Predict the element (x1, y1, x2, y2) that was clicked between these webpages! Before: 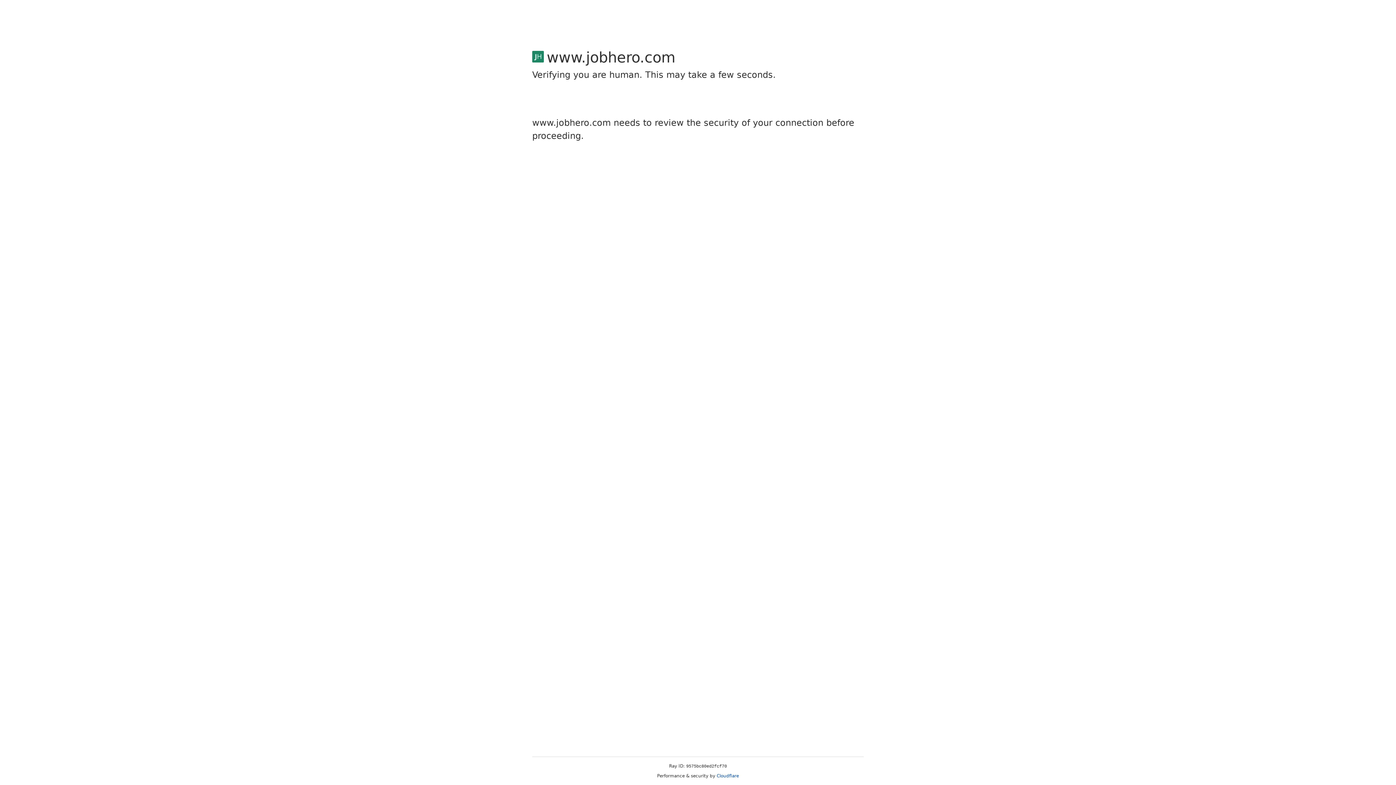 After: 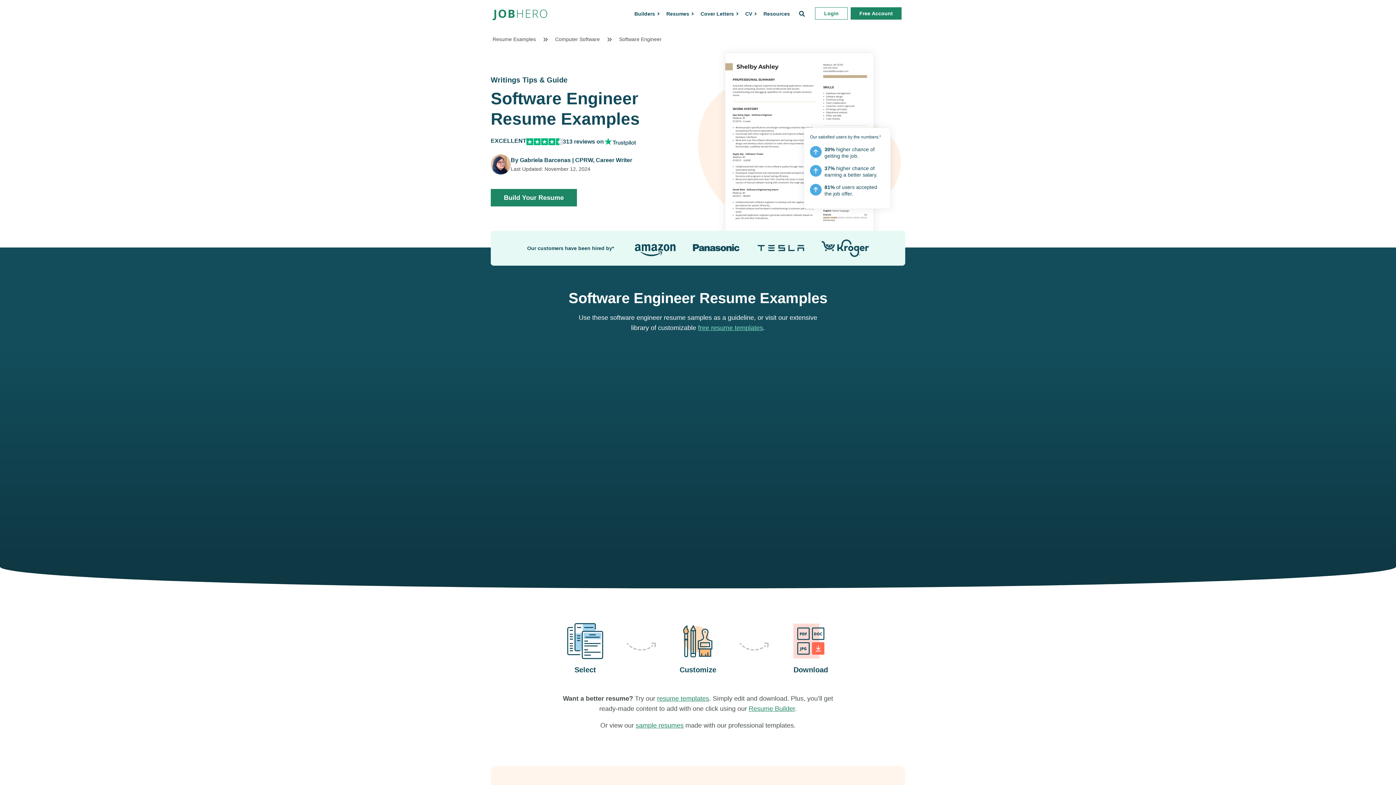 Action: label: Cloudflare bbox: (716, 773, 739, 778)